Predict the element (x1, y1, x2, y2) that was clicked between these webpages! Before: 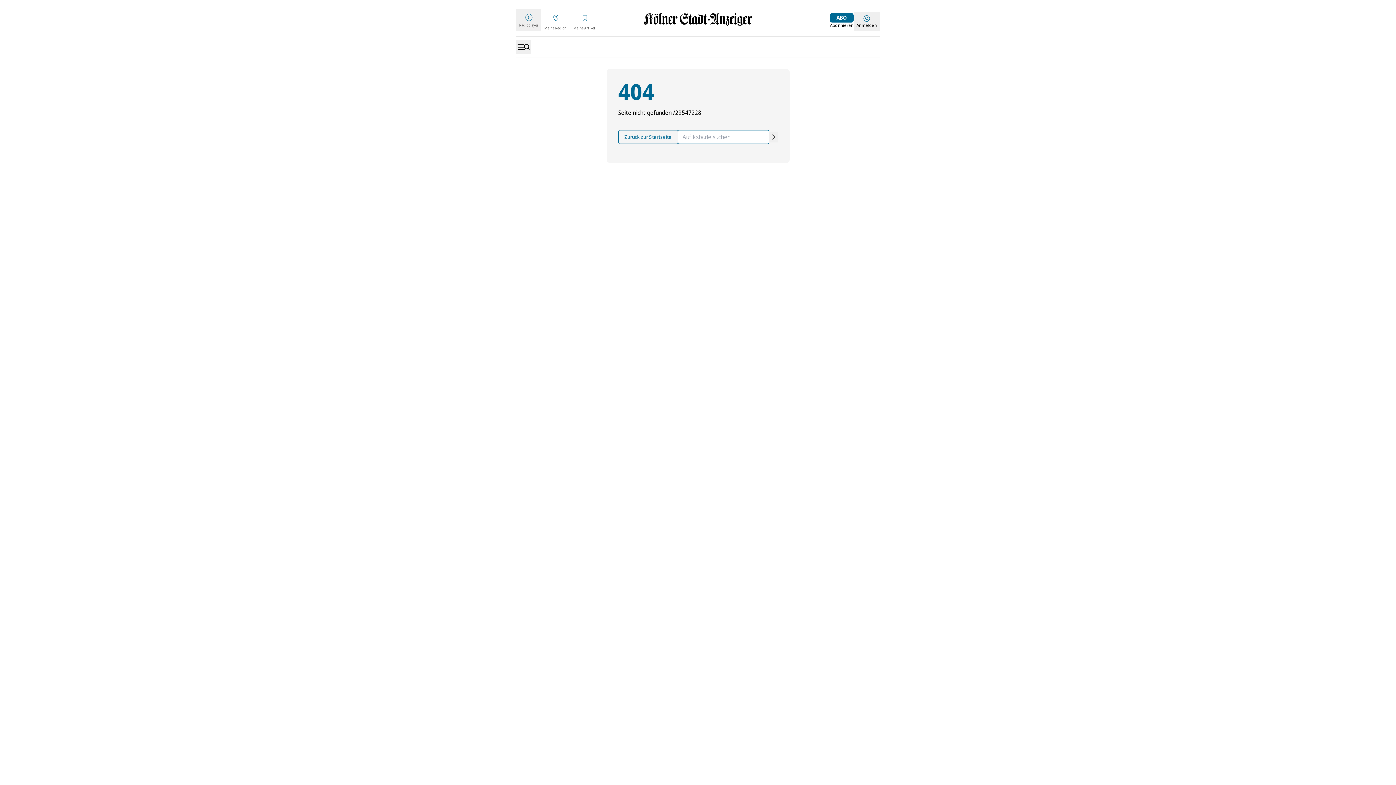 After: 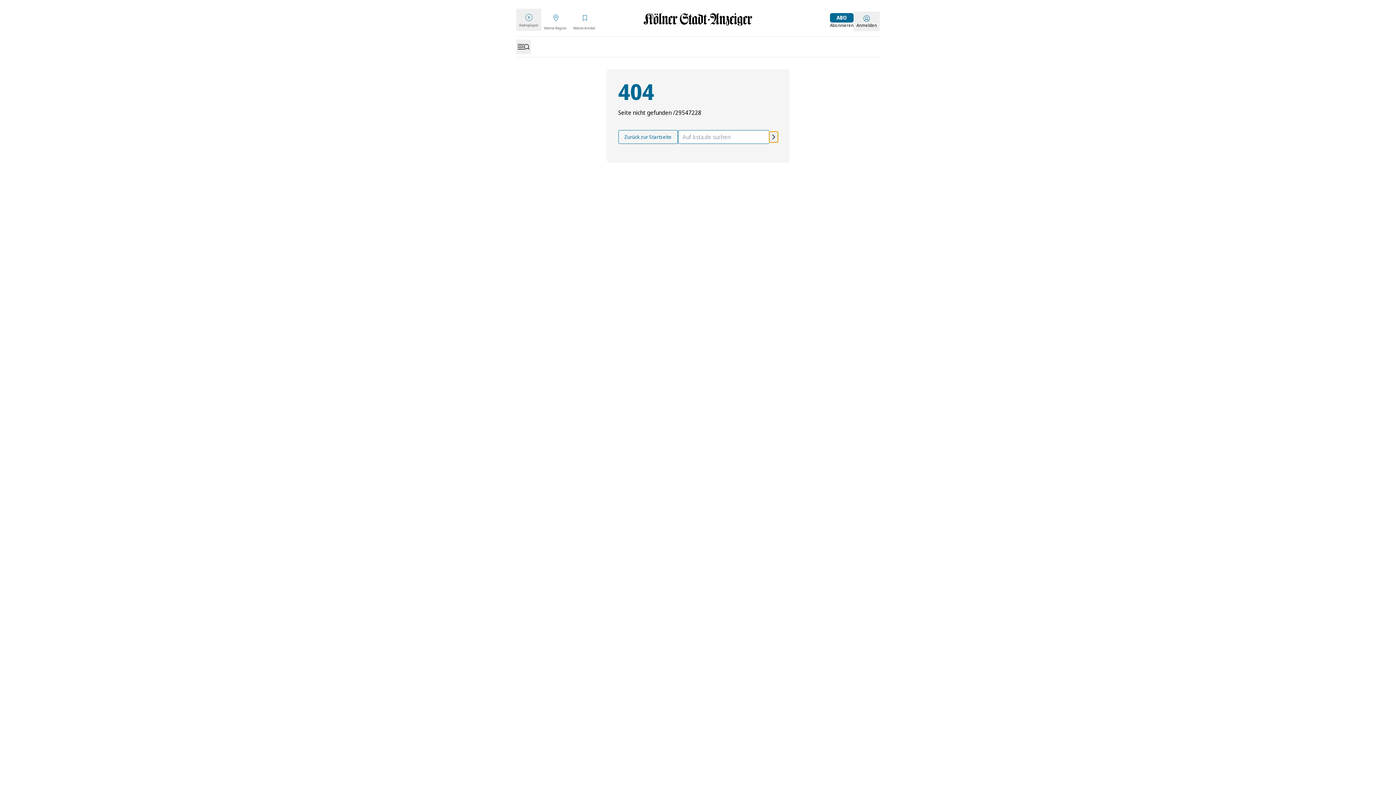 Action: label: Suche starten bbox: (769, 131, 778, 142)